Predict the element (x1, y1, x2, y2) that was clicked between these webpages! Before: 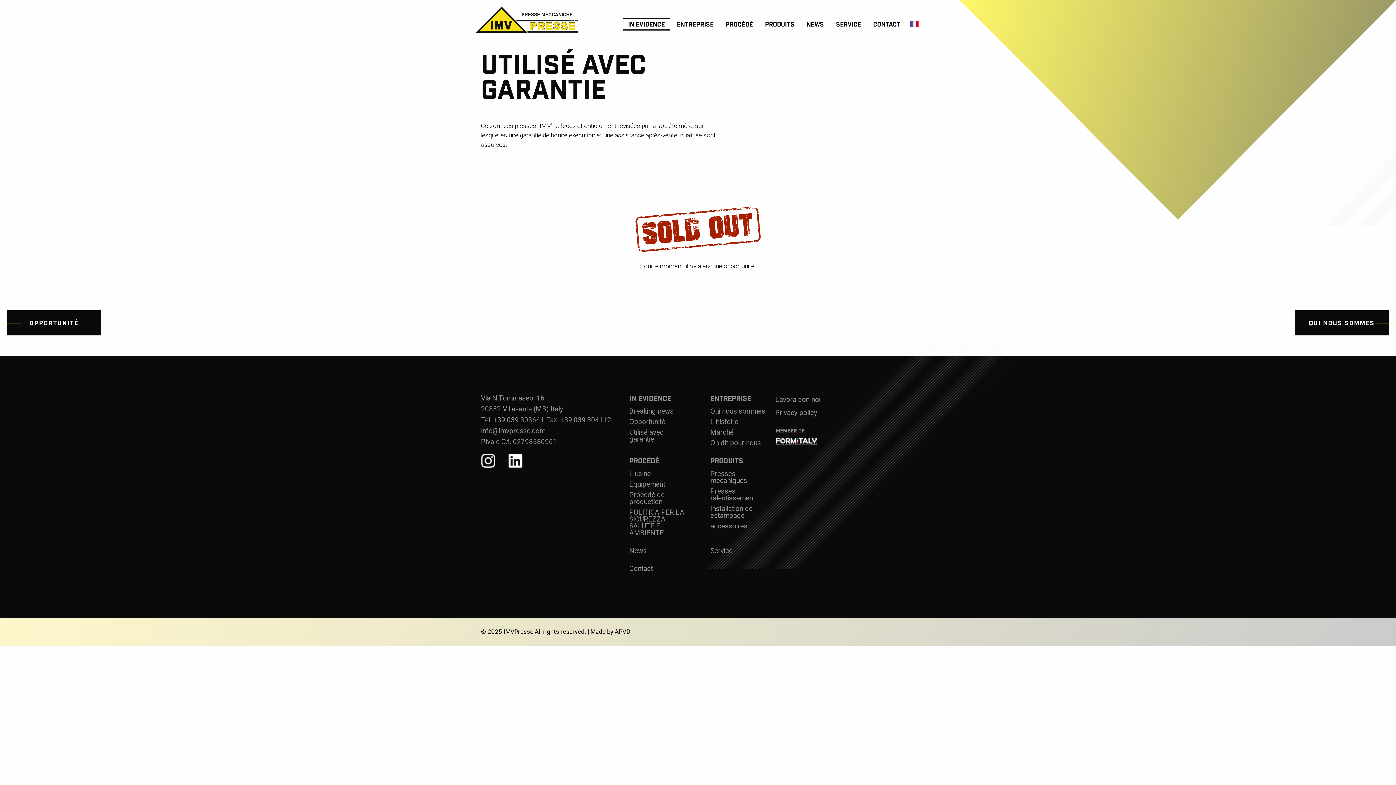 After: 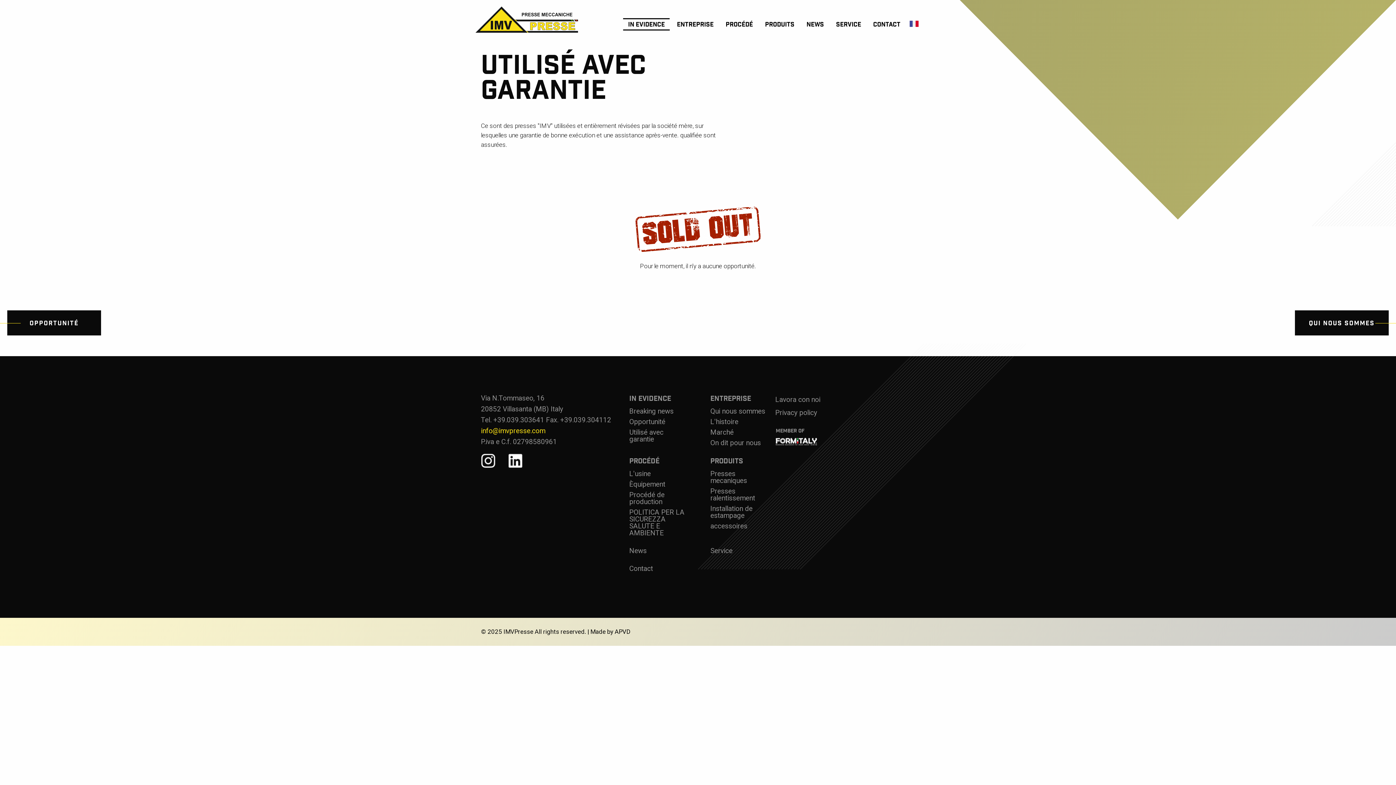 Action: bbox: (481, 426, 545, 435) label: info@imvpresse.com